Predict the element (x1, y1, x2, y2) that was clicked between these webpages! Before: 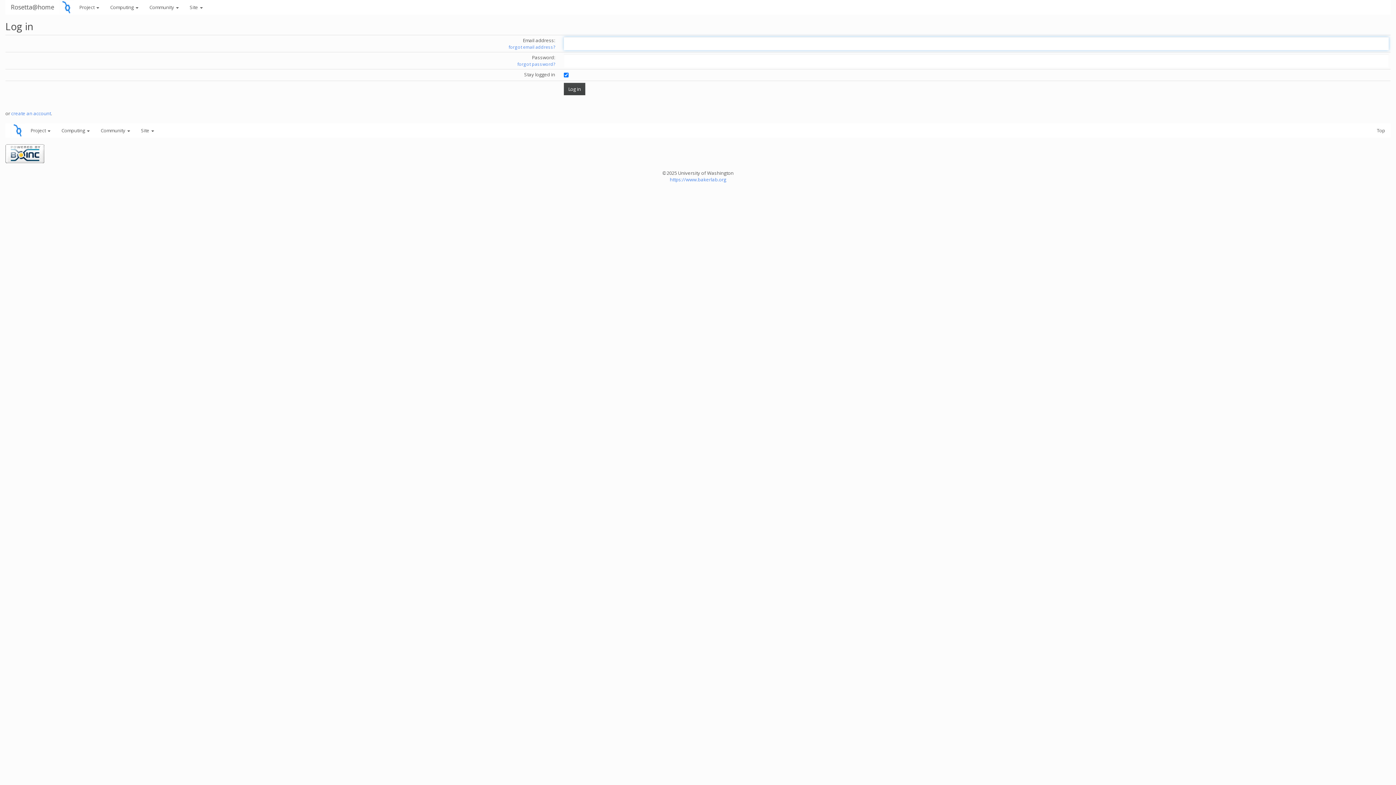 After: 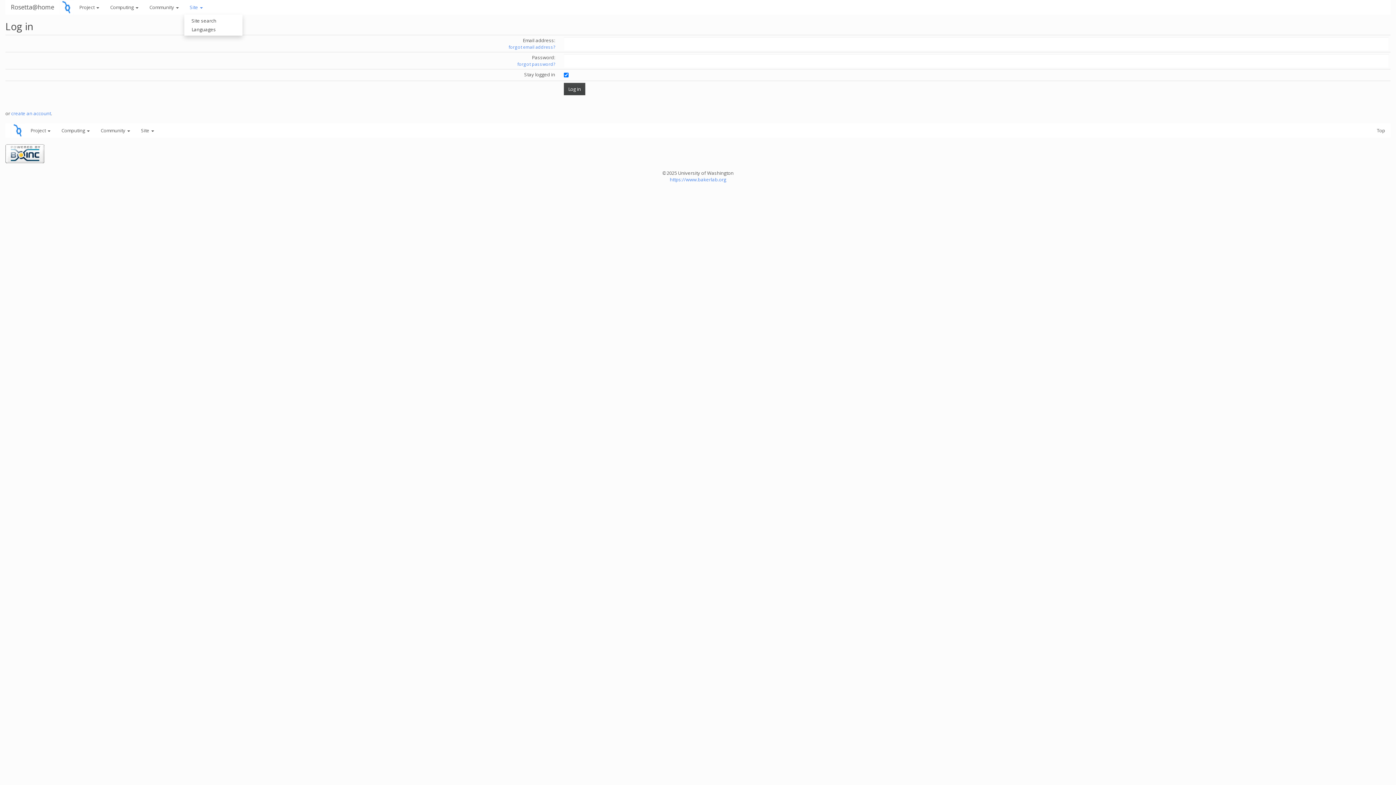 Action: bbox: (184, 0, 208, 14) label: Site 